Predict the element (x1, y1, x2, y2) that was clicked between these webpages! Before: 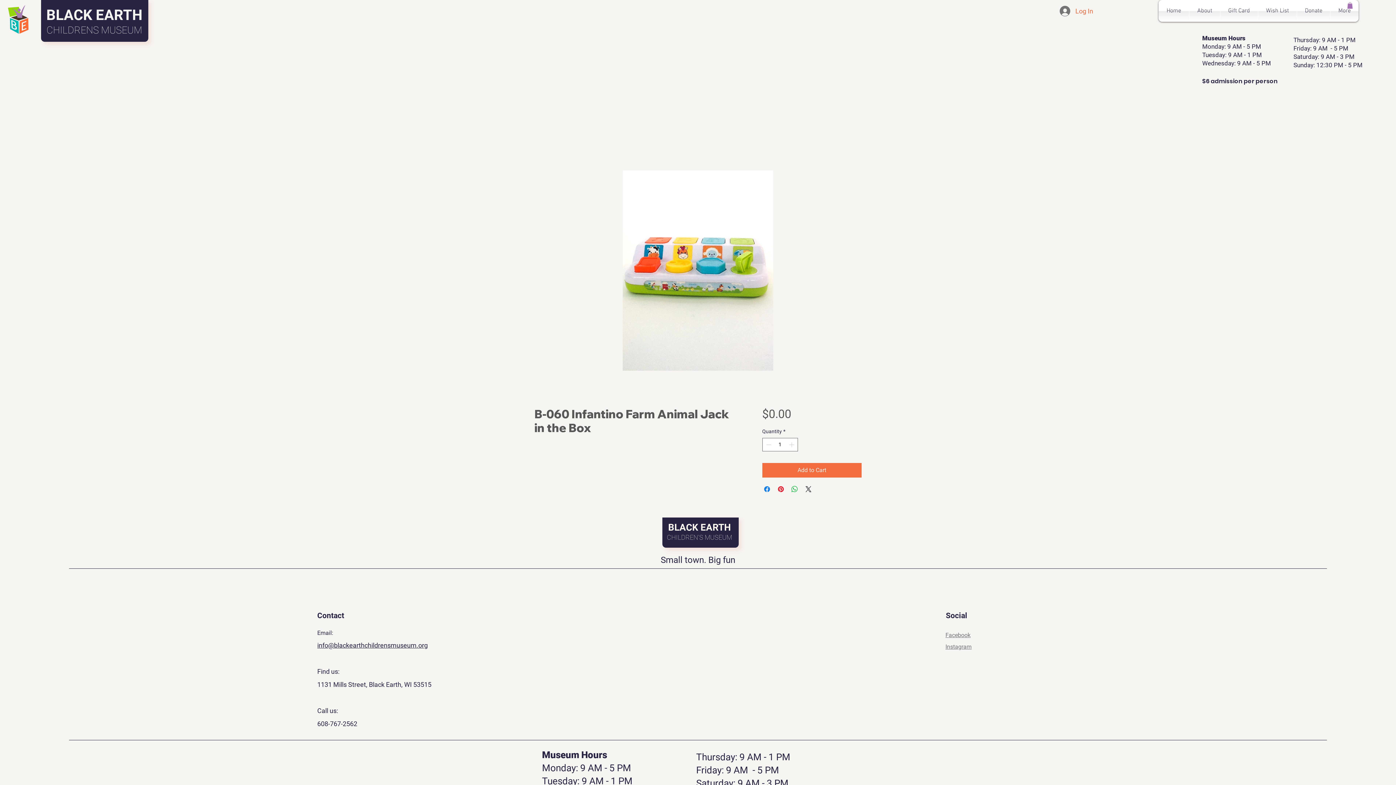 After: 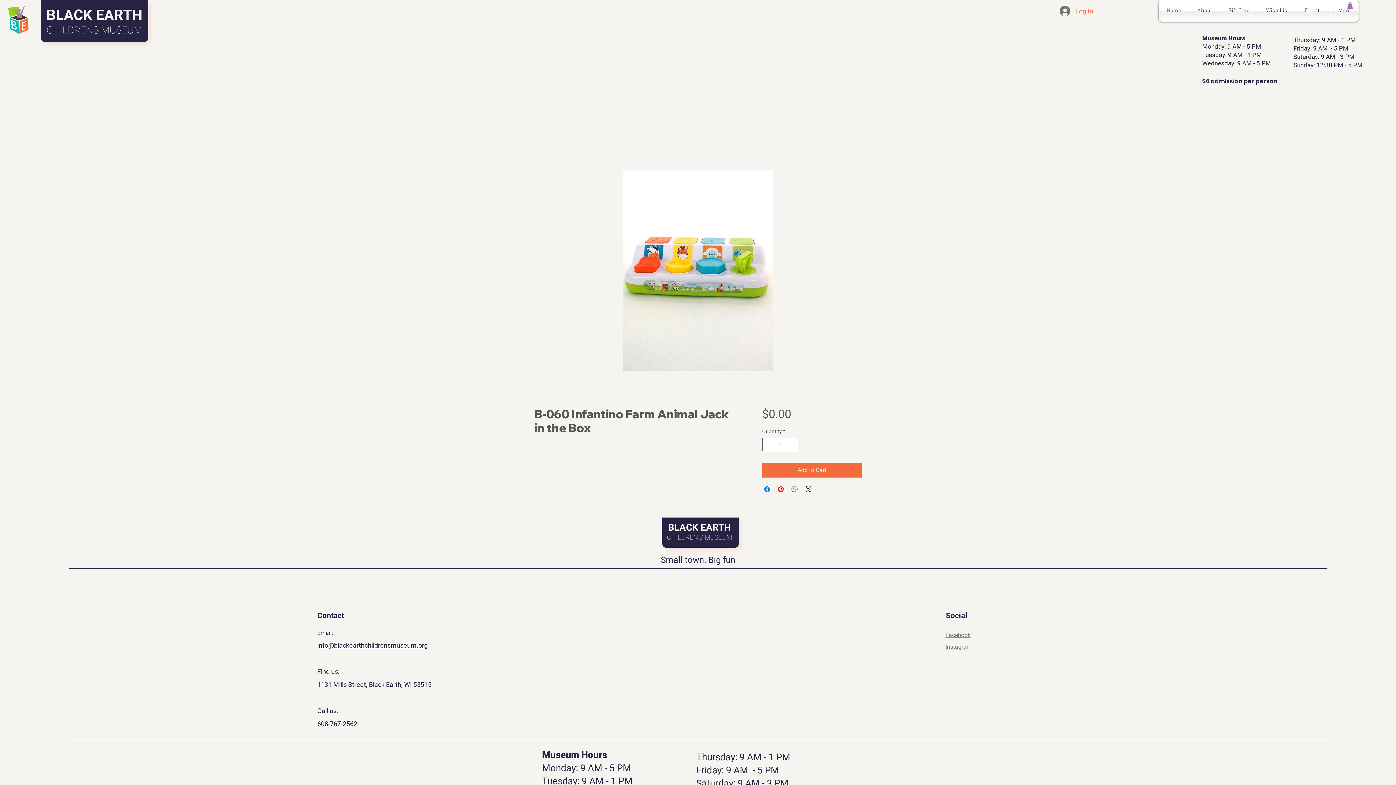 Action: bbox: (945, 632, 970, 638) label: Facebook